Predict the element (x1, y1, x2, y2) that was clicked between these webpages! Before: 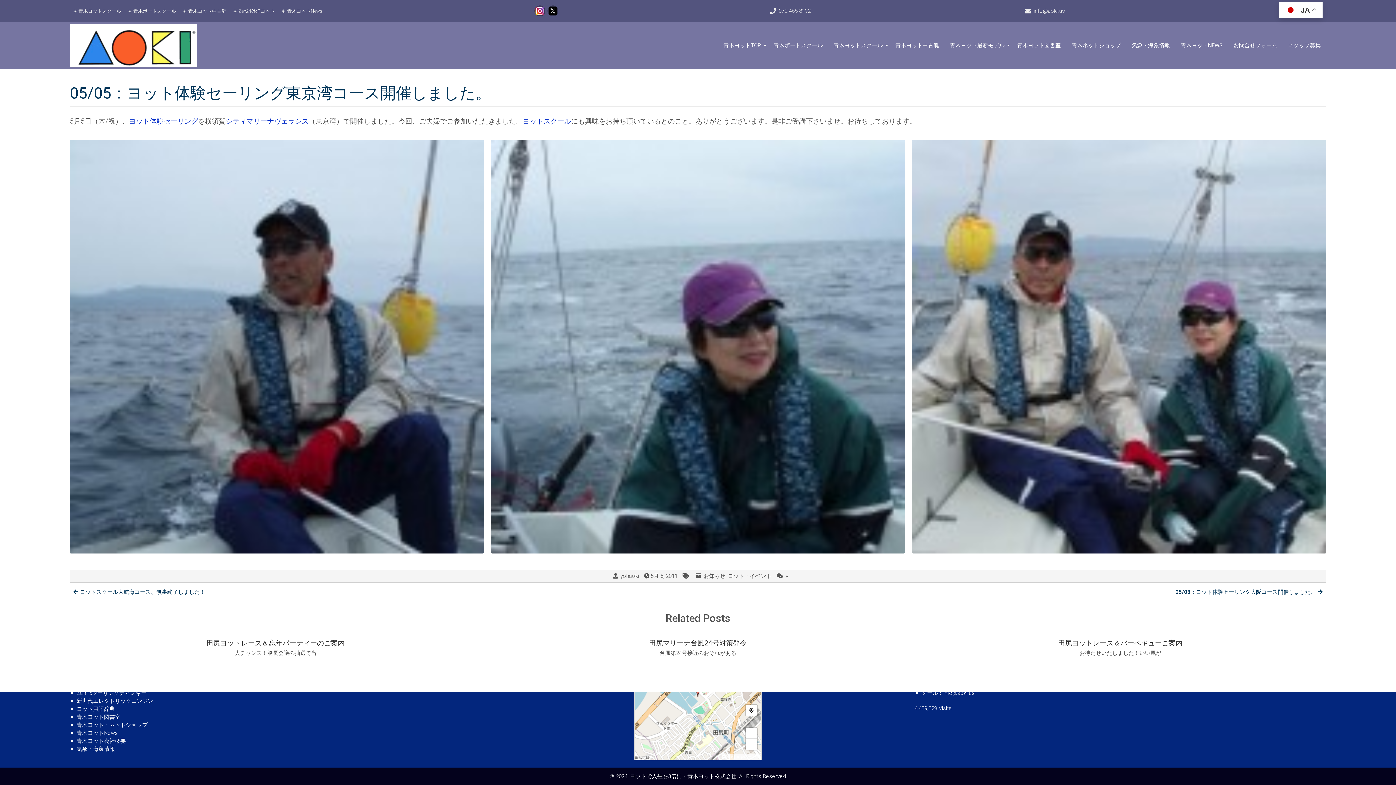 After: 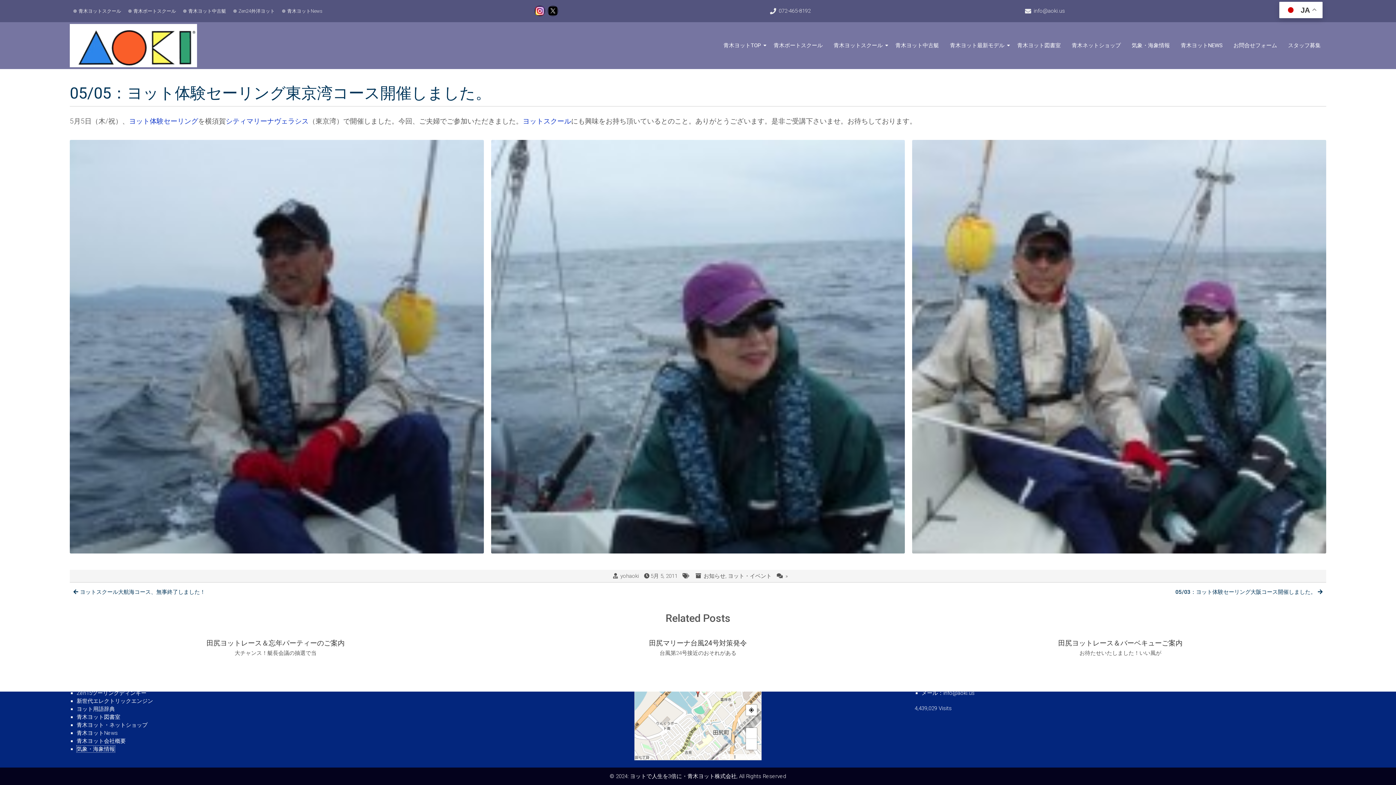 Action: bbox: (76, 746, 114, 752) label: 気象・海象情報